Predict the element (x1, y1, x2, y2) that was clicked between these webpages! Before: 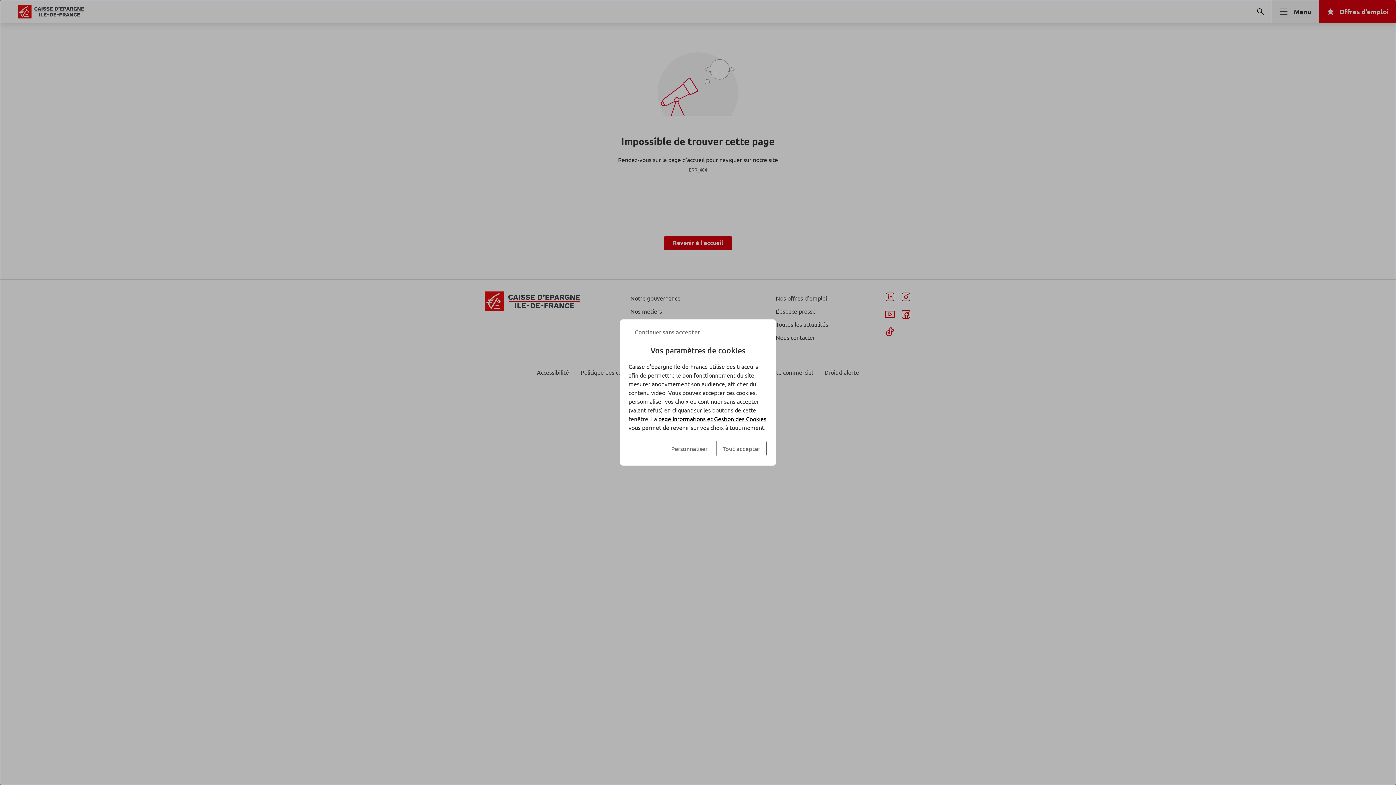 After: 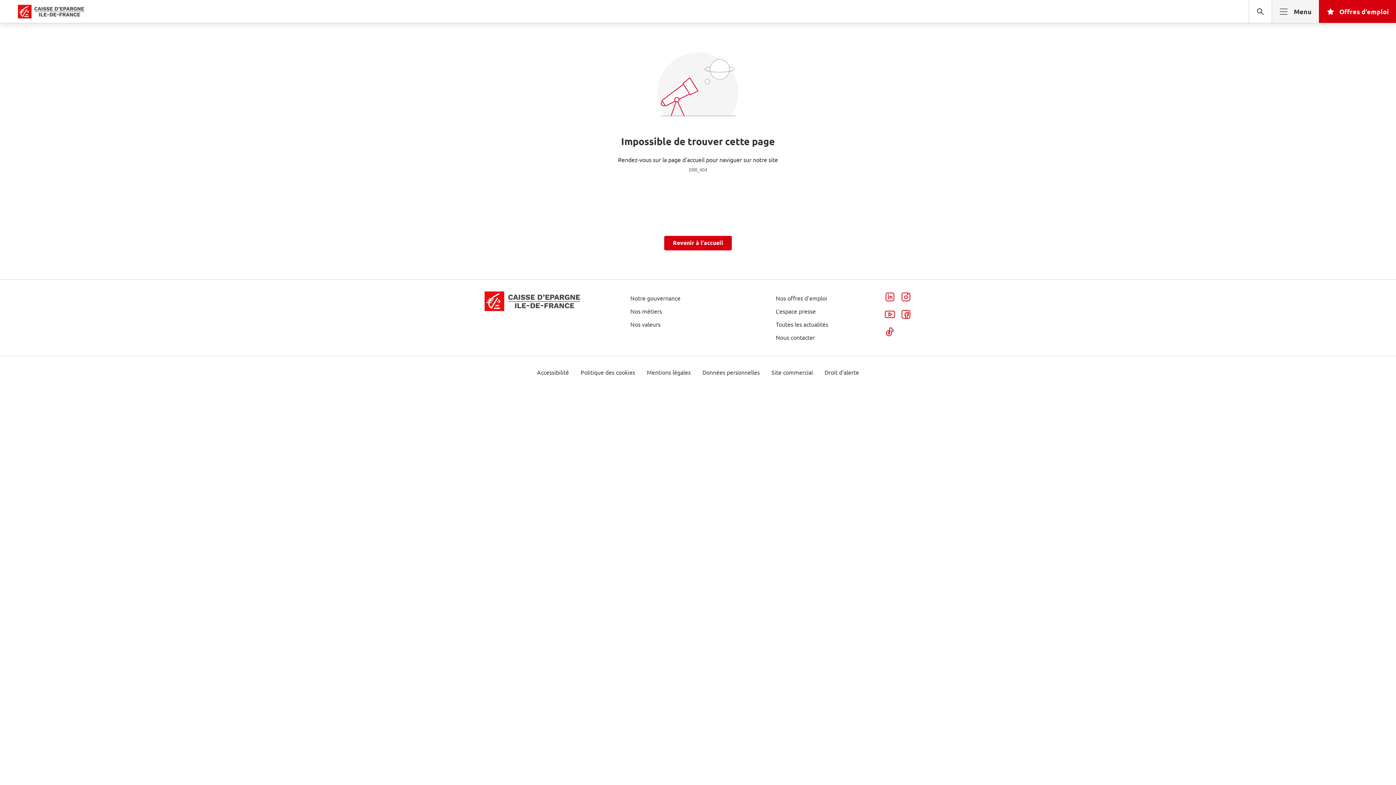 Action: bbox: (716, 441, 766, 456) label: Tout accepter